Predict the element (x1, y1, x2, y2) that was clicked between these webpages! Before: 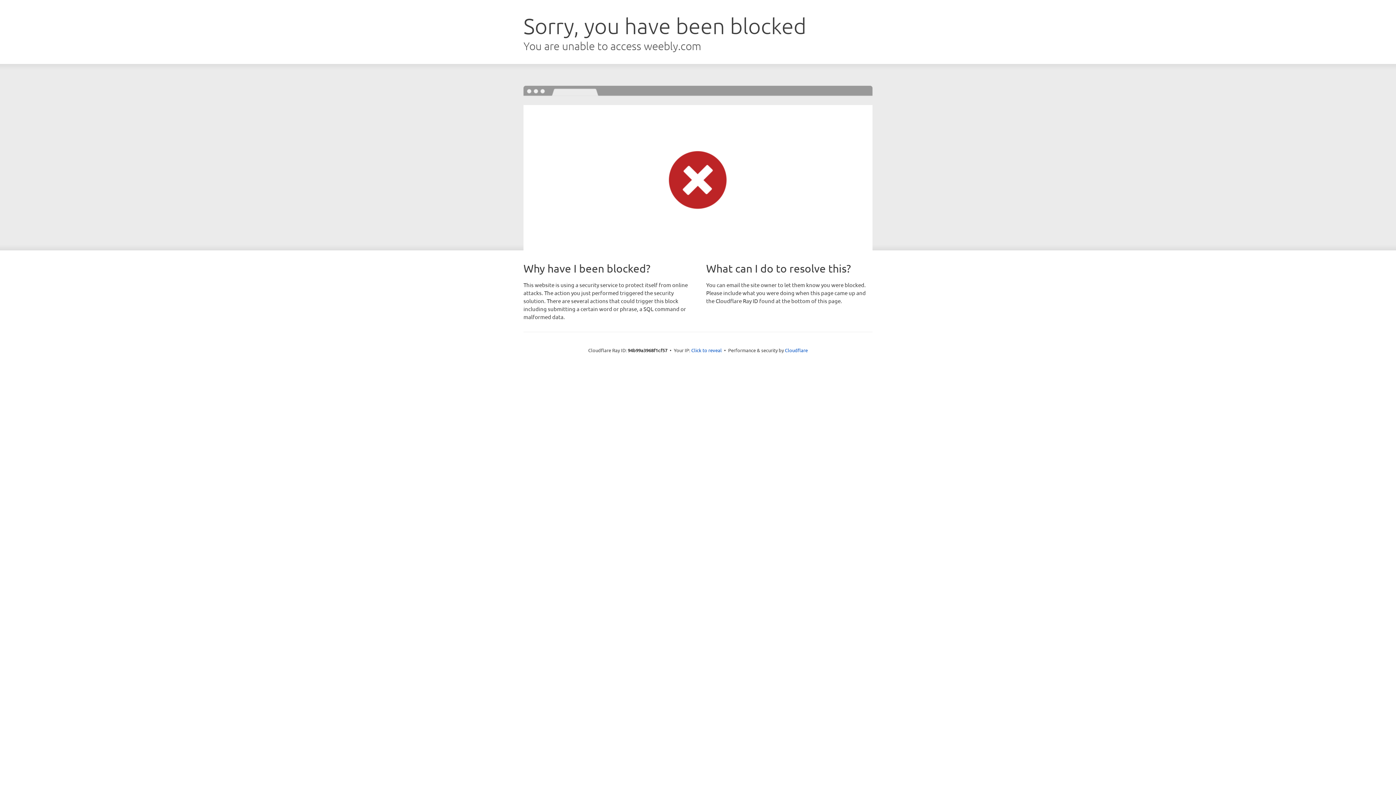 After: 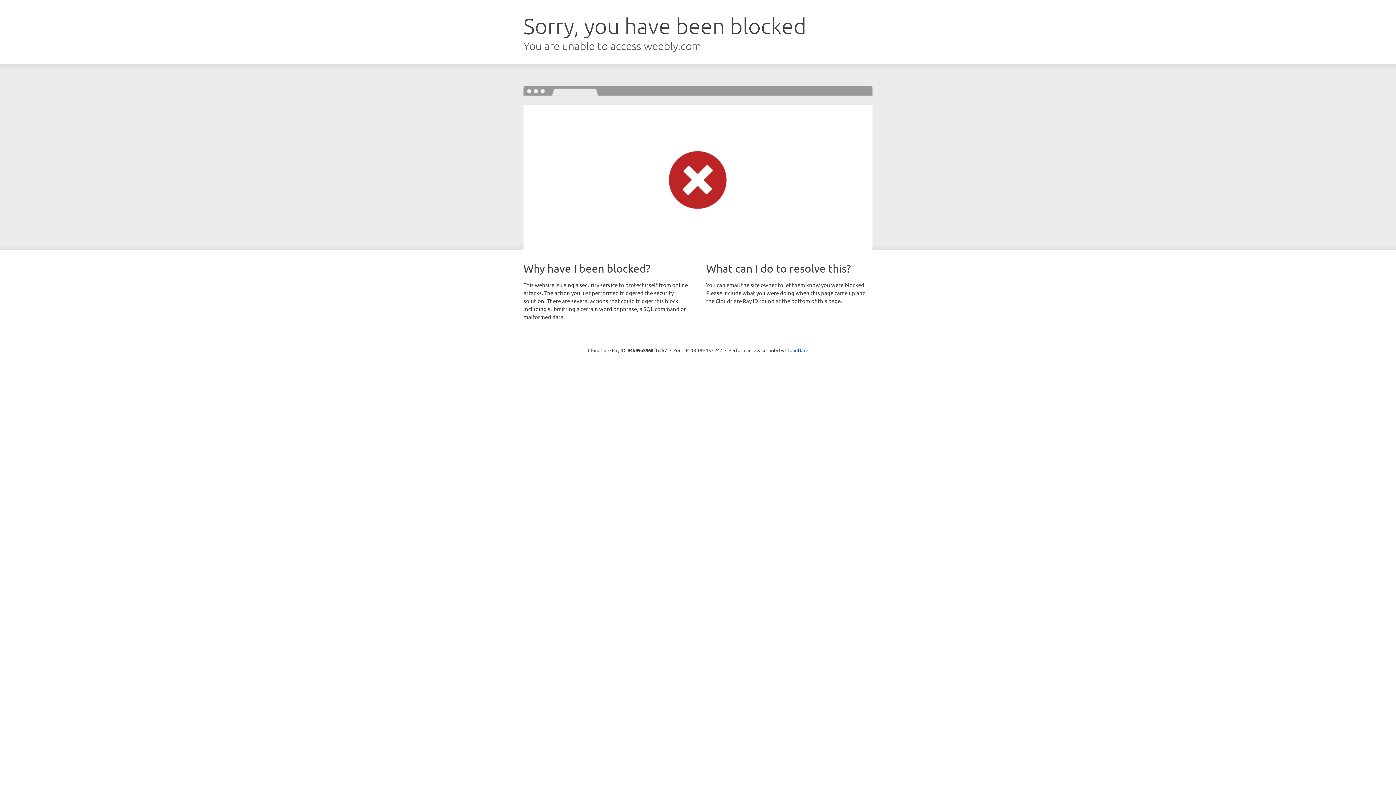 Action: label: Click to reveal bbox: (691, 346, 722, 353)